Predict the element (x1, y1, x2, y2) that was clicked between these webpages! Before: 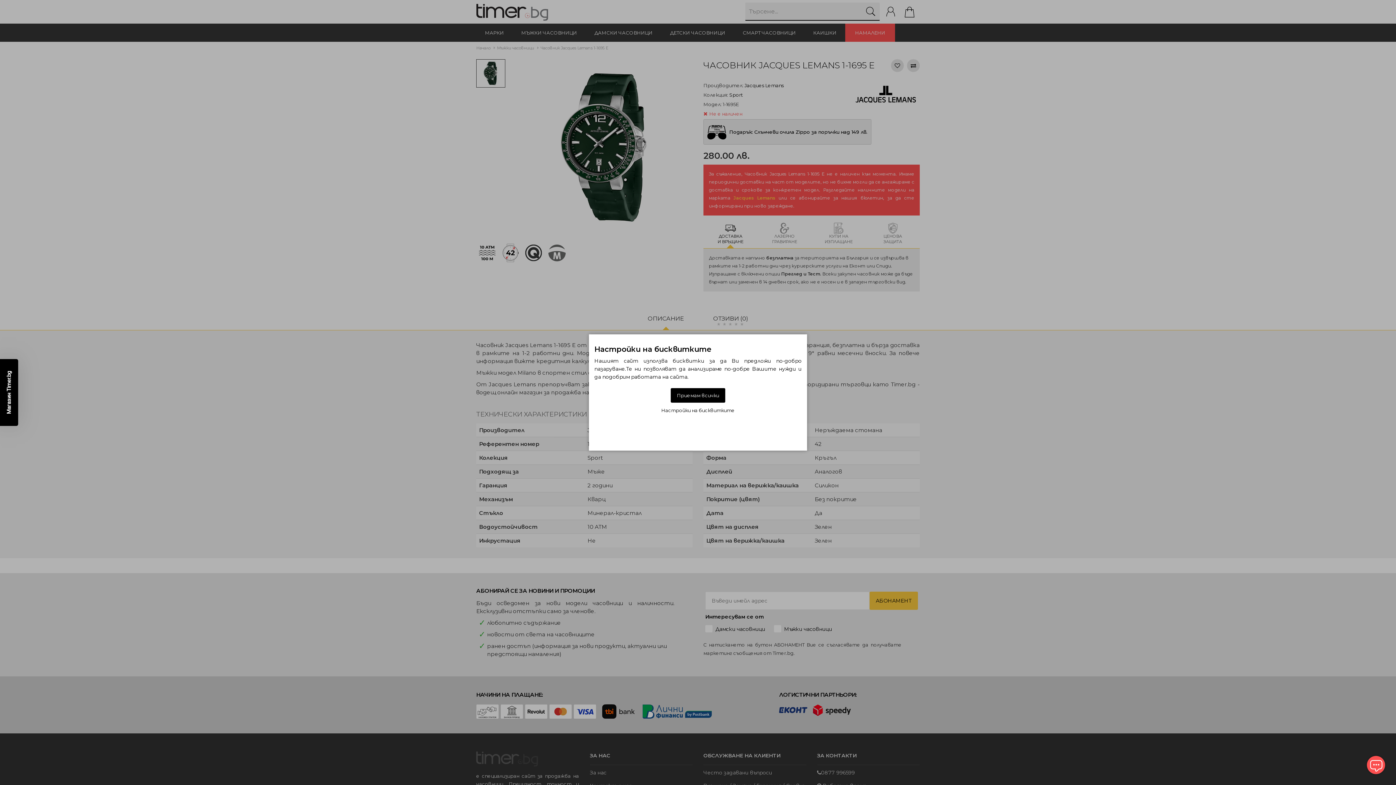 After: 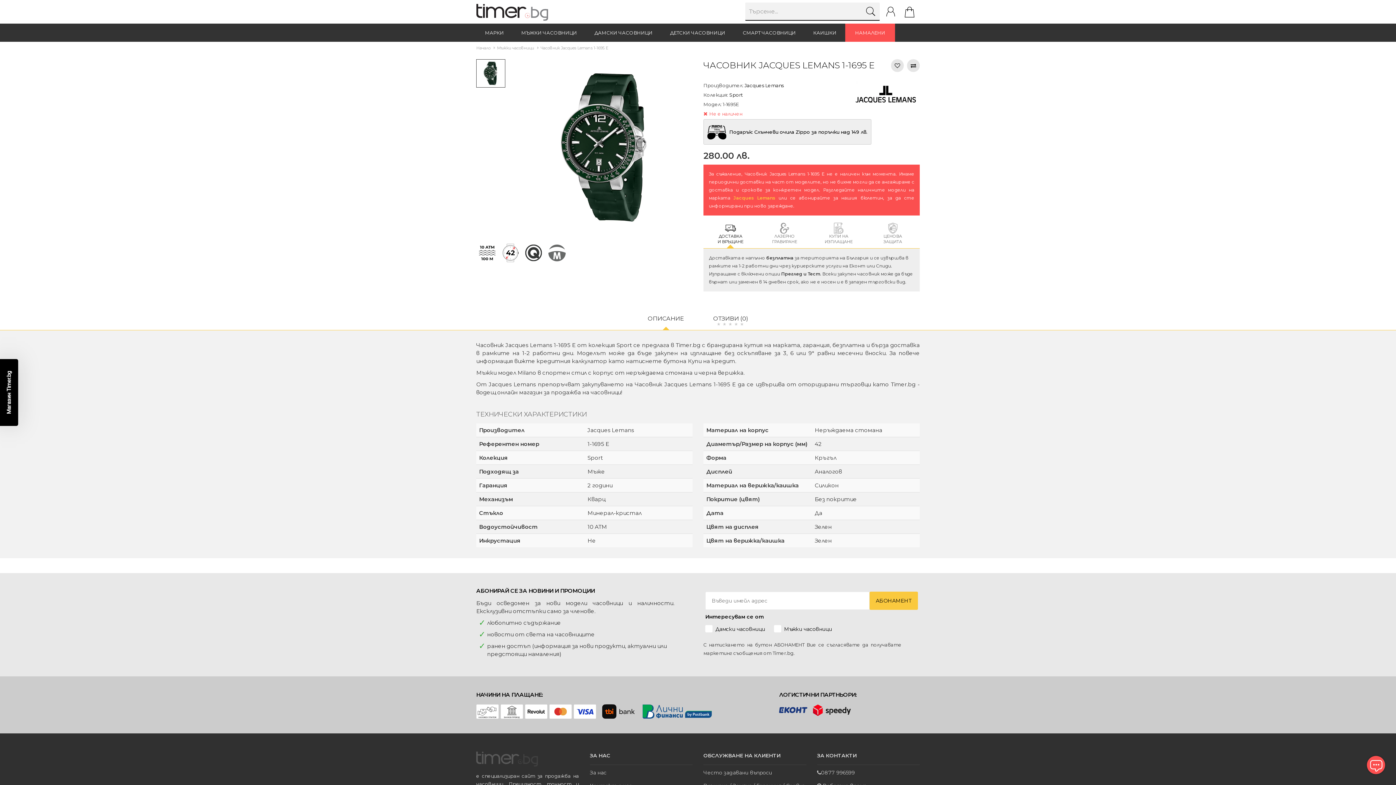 Action: label: Приемам всички bbox: (670, 388, 725, 402)